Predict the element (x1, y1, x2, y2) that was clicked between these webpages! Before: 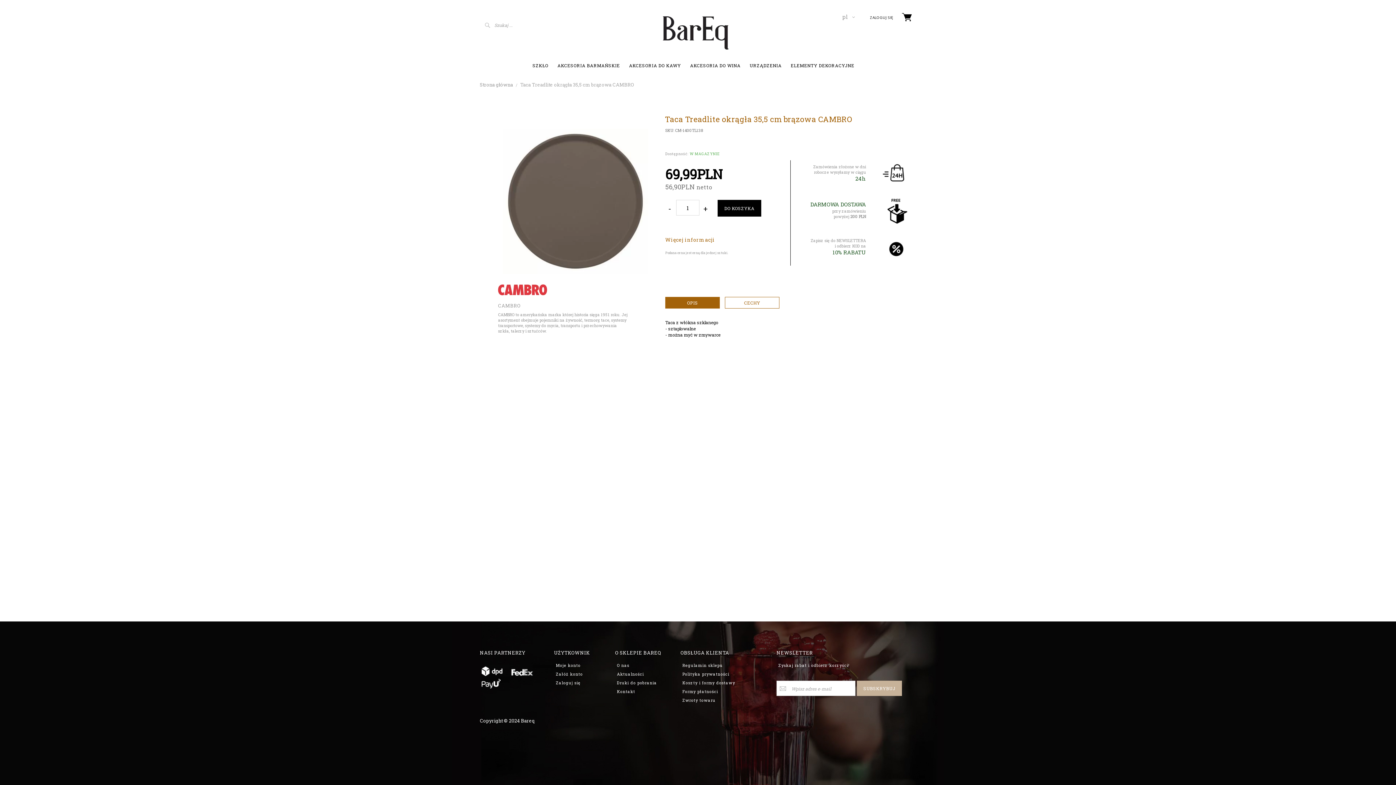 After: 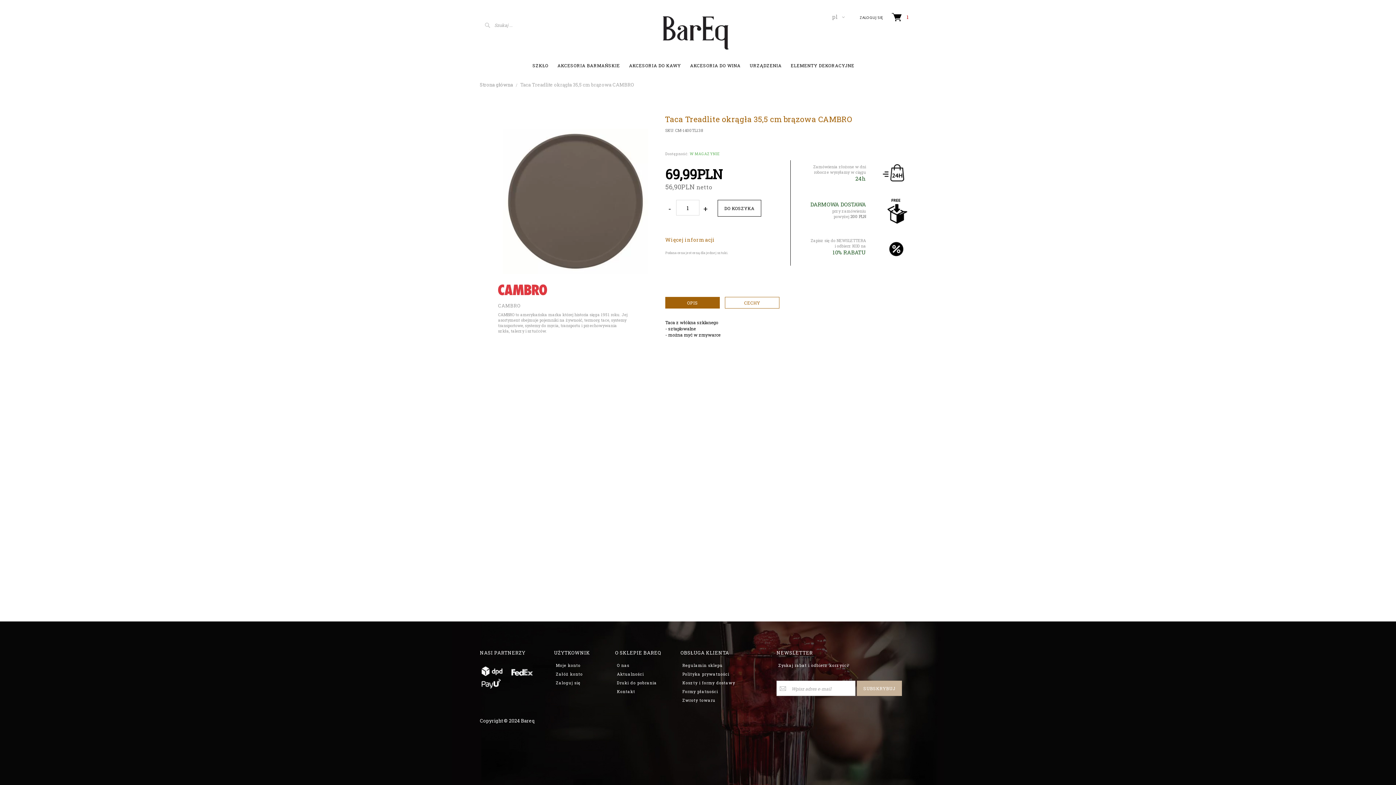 Action: label: DO KOSZYKA bbox: (717, 199, 761, 216)